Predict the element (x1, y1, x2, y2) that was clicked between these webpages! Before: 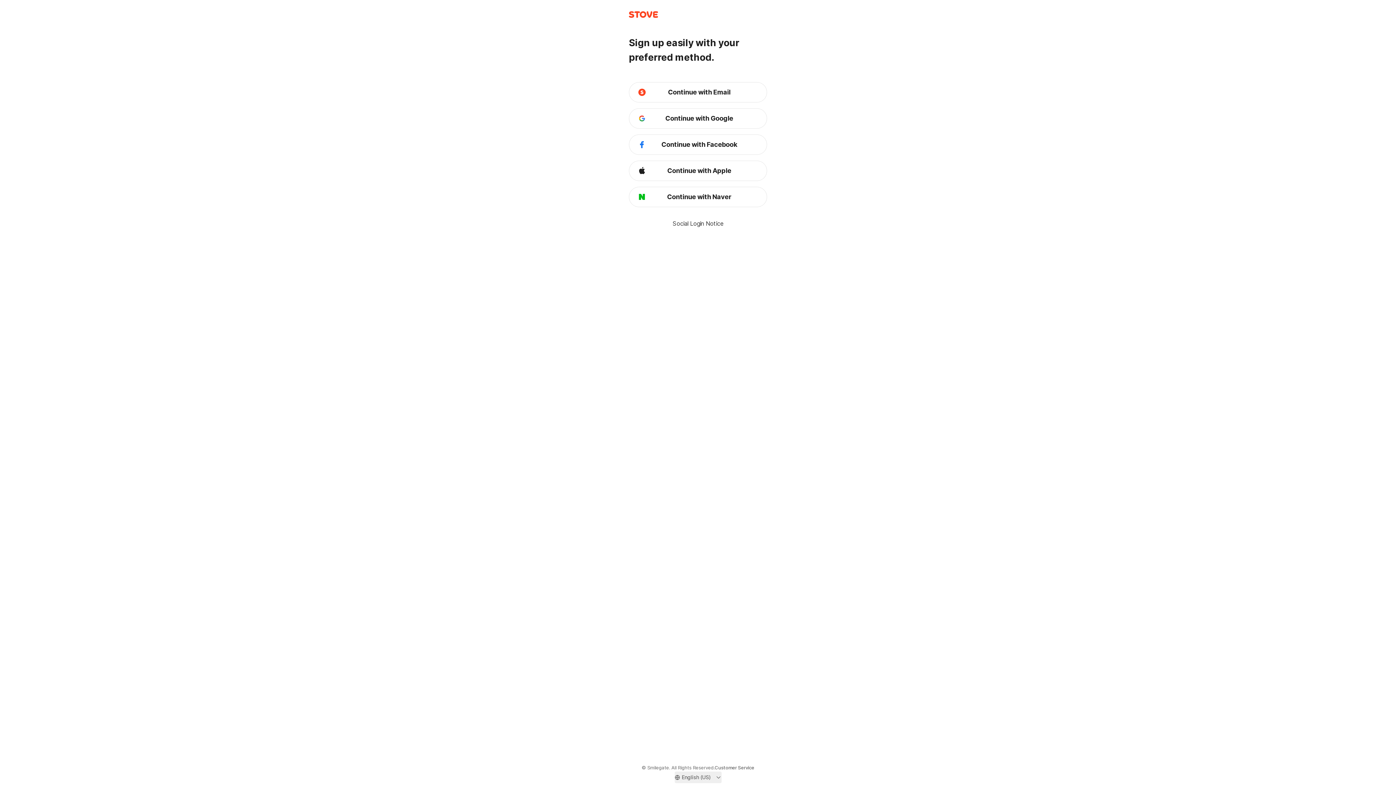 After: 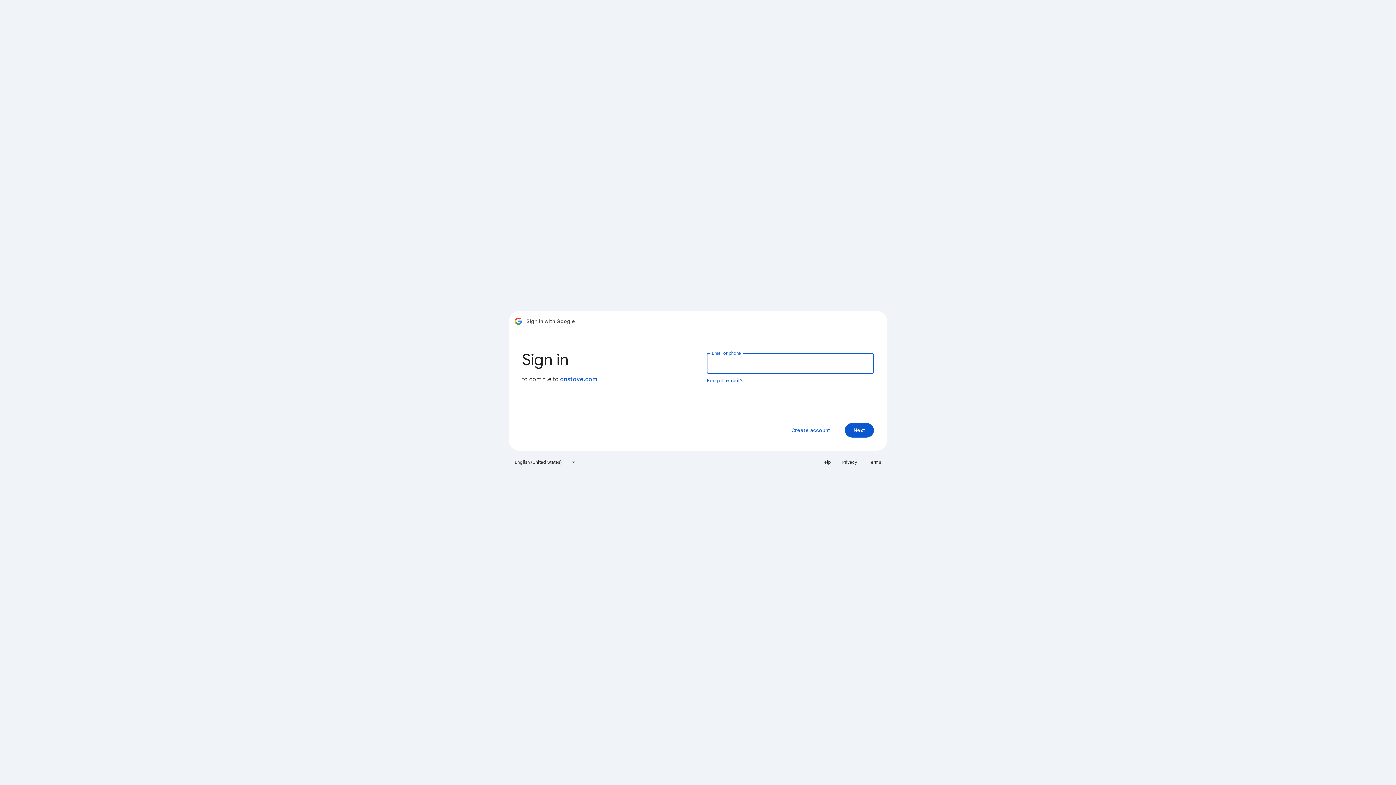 Action: label: Continue with Google bbox: (629, 108, 767, 128)